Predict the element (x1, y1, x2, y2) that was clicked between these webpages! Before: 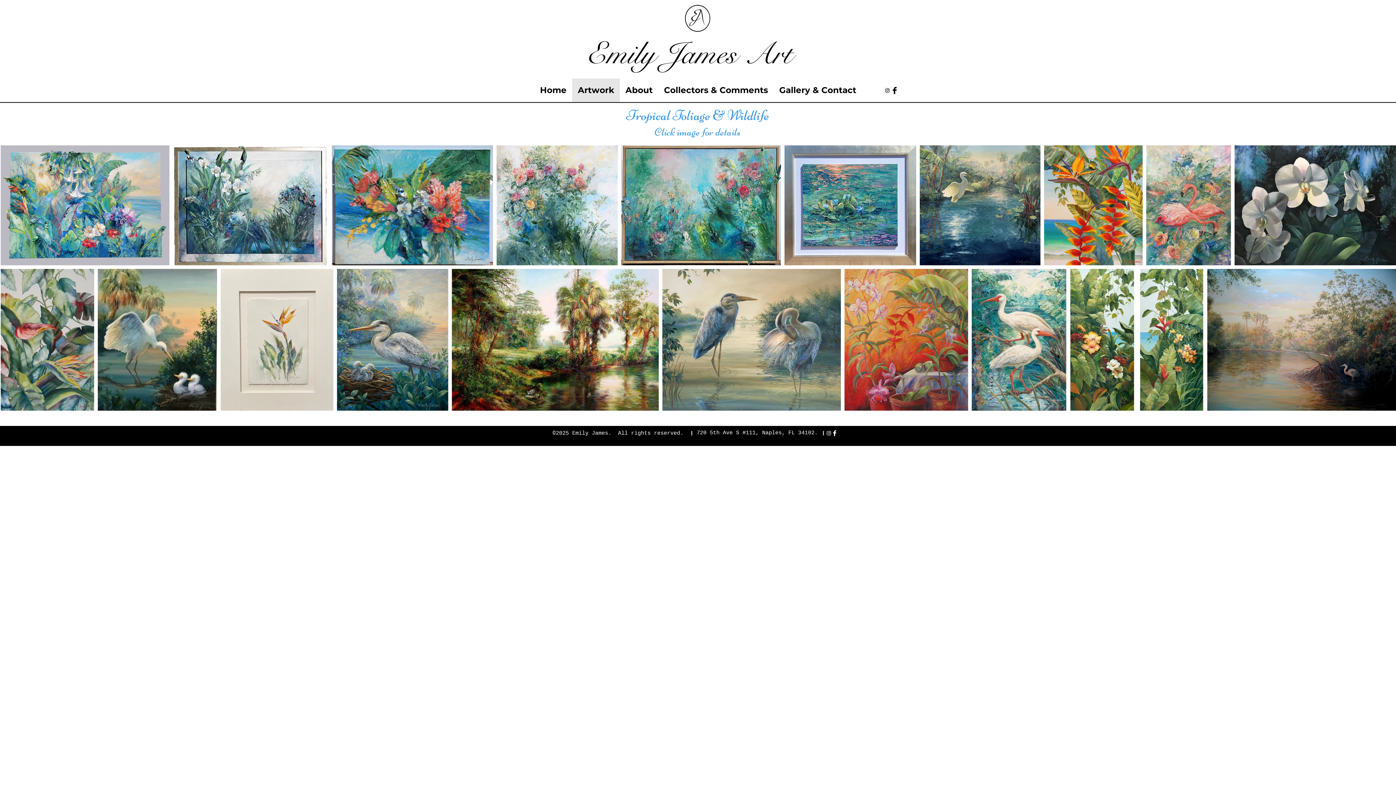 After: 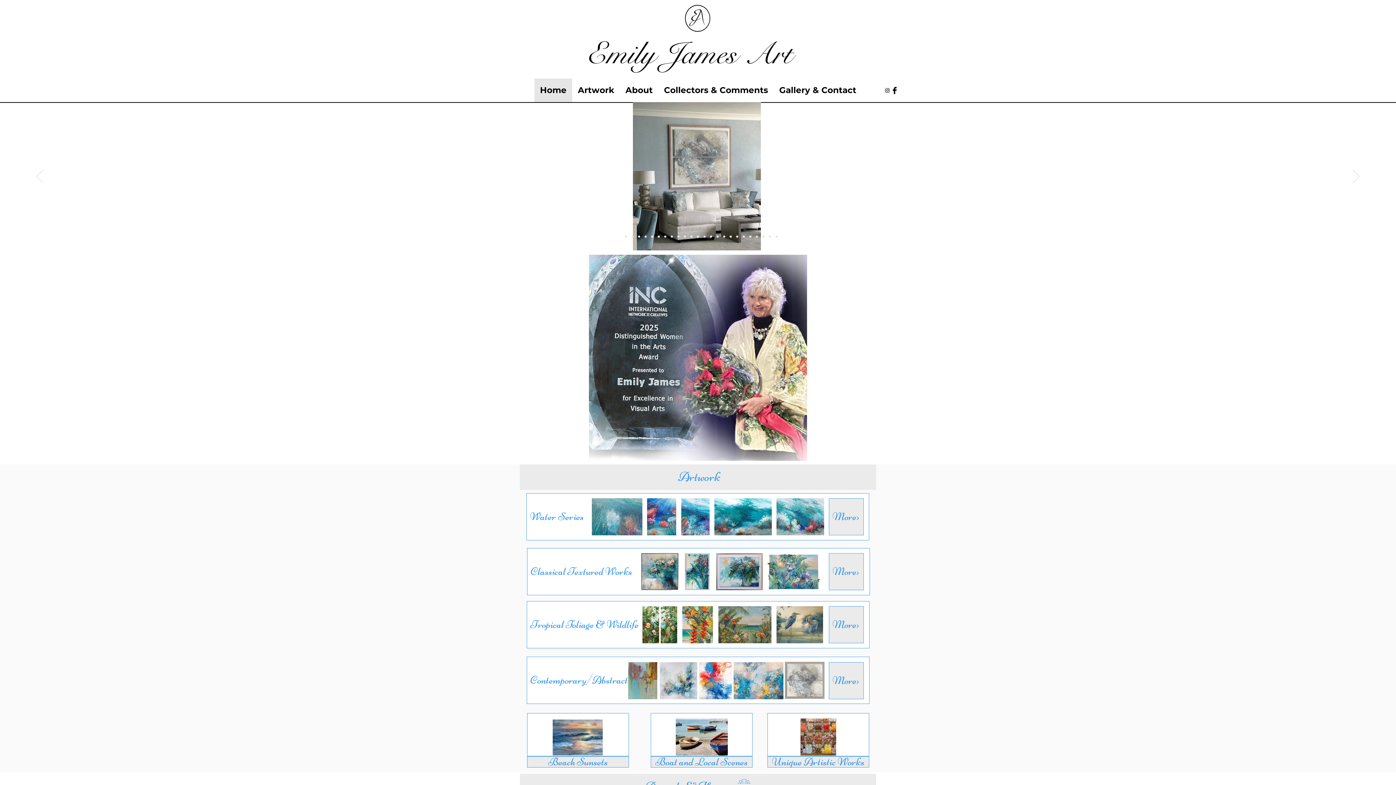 Action: bbox: (681, 3, 714, 33)